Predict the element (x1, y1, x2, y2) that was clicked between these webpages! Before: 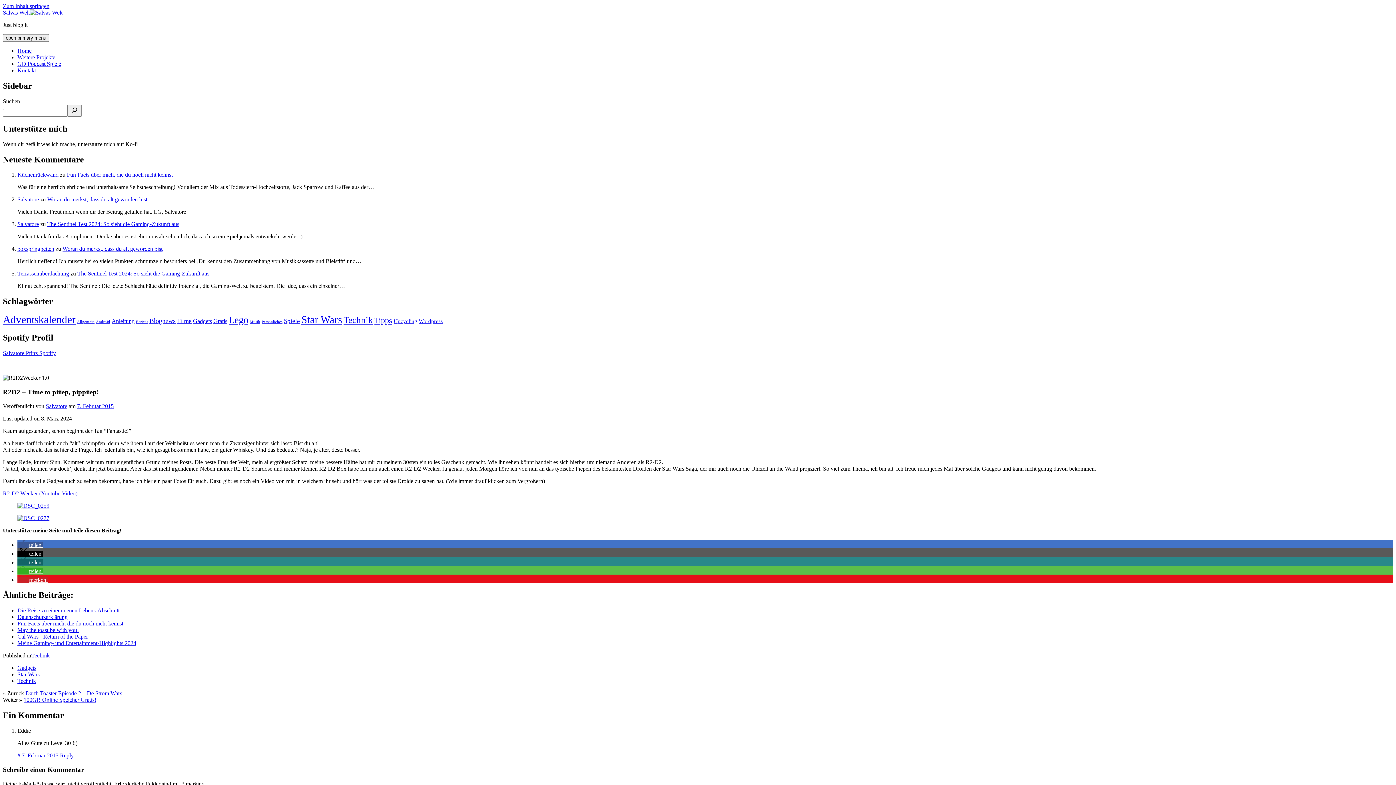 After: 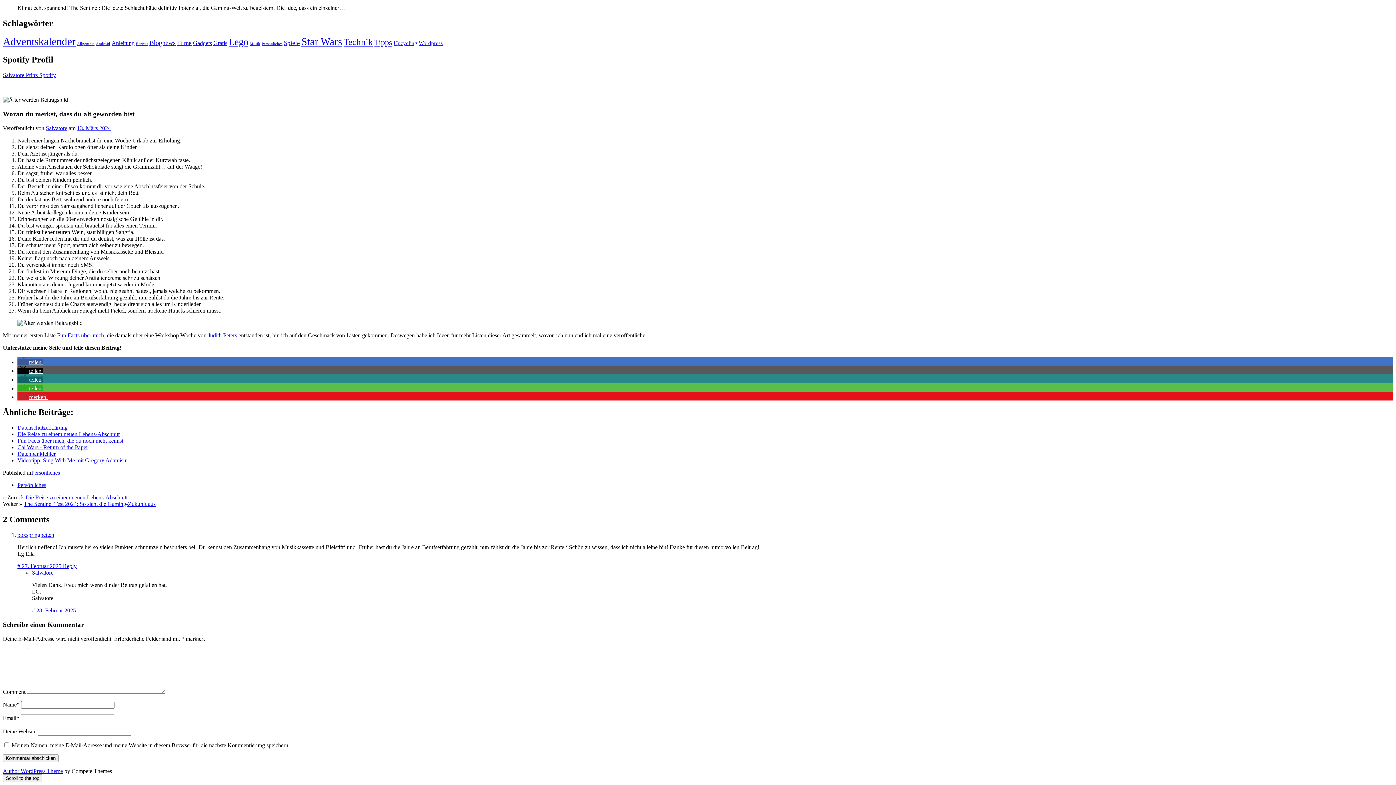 Action: label: Woran du merkst, dass du alt geworden bist bbox: (47, 196, 147, 202)